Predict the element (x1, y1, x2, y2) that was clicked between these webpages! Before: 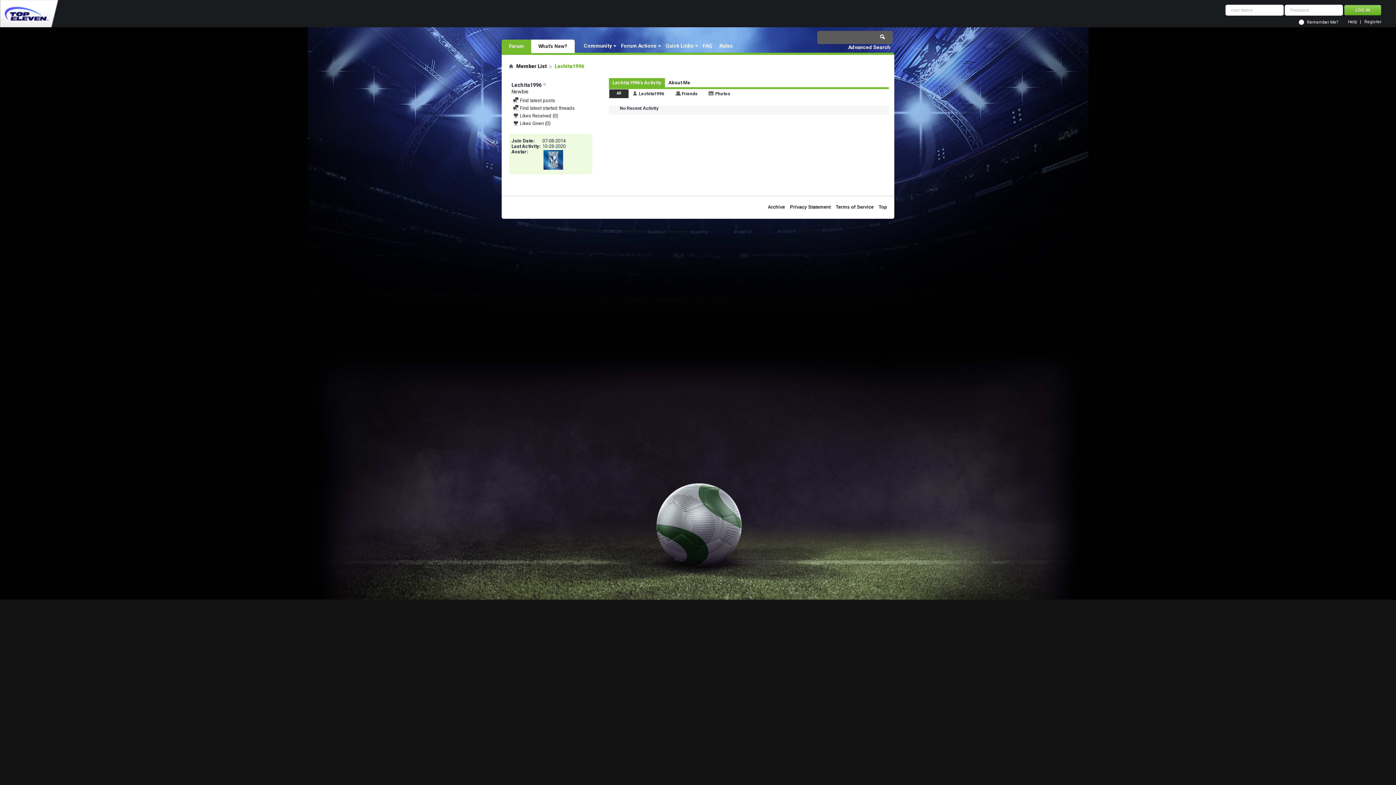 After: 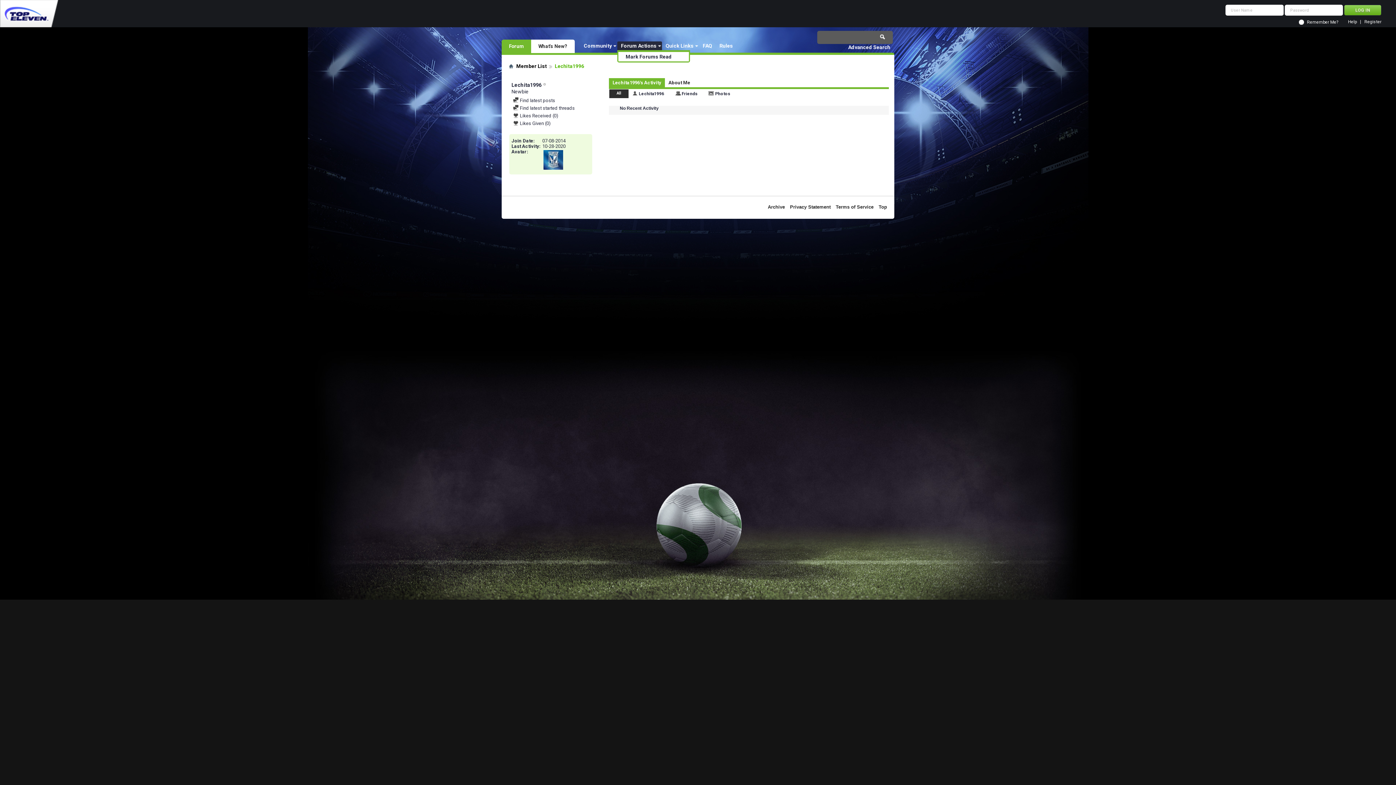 Action: bbox: (617, 41, 662, 50) label: Forum Actions